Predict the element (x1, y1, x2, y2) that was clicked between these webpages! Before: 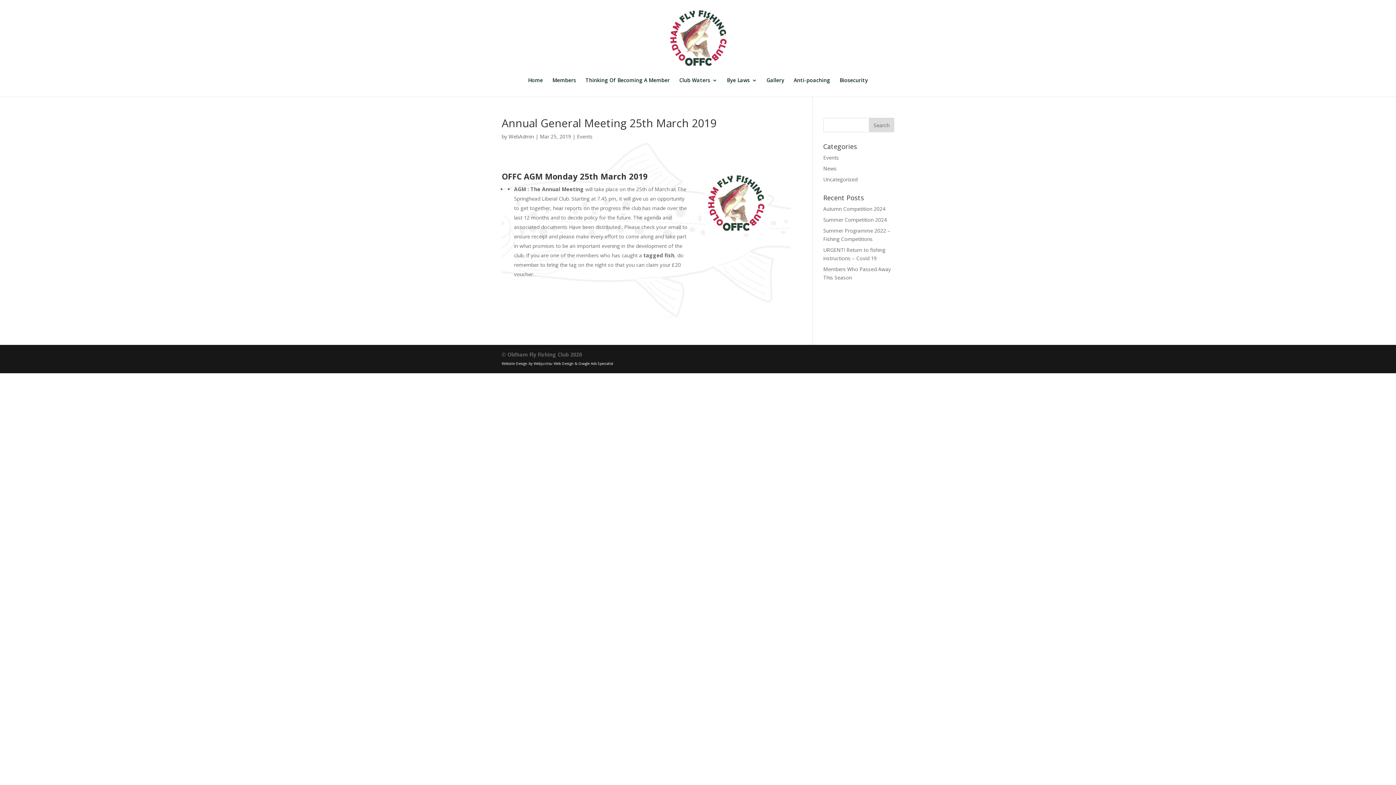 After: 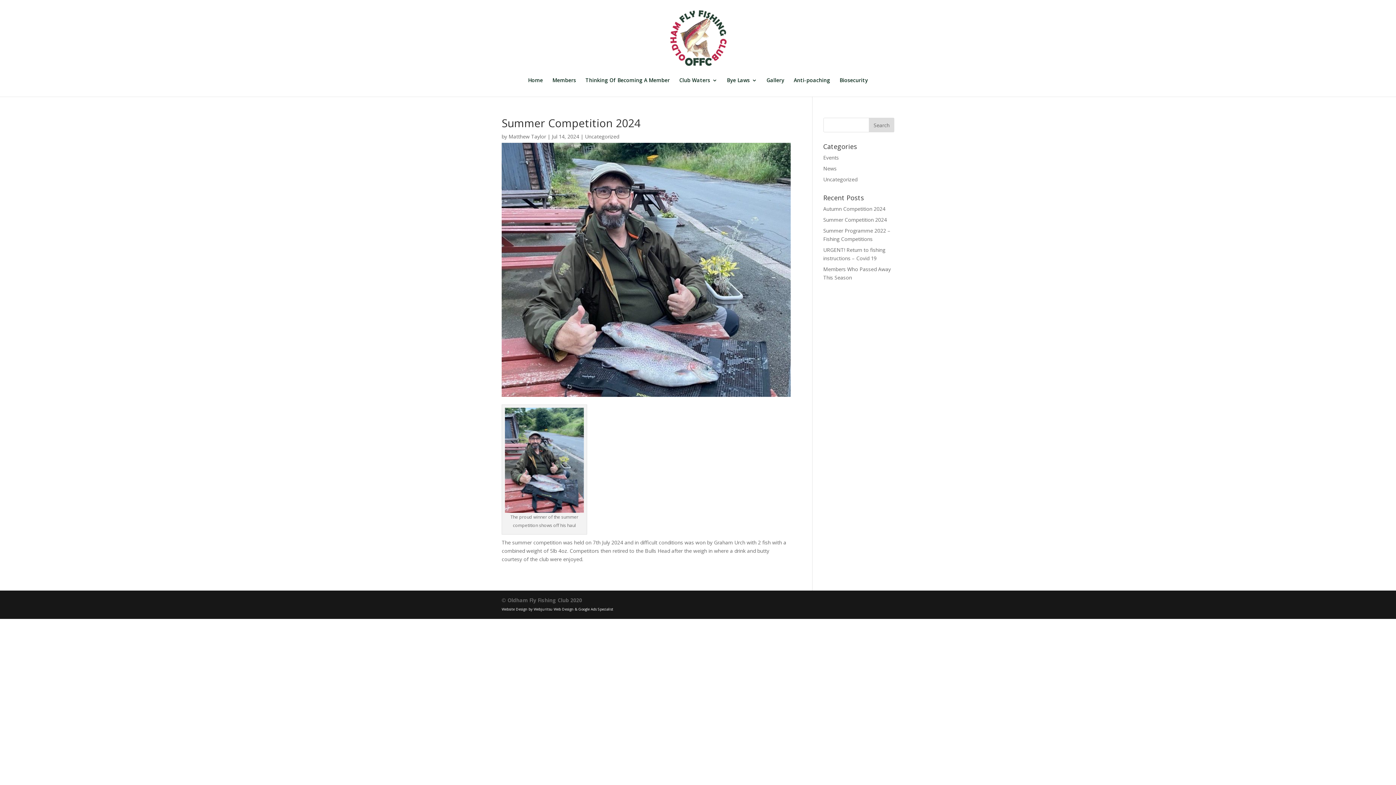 Action: label: Summer Competition 2024 bbox: (823, 216, 887, 223)